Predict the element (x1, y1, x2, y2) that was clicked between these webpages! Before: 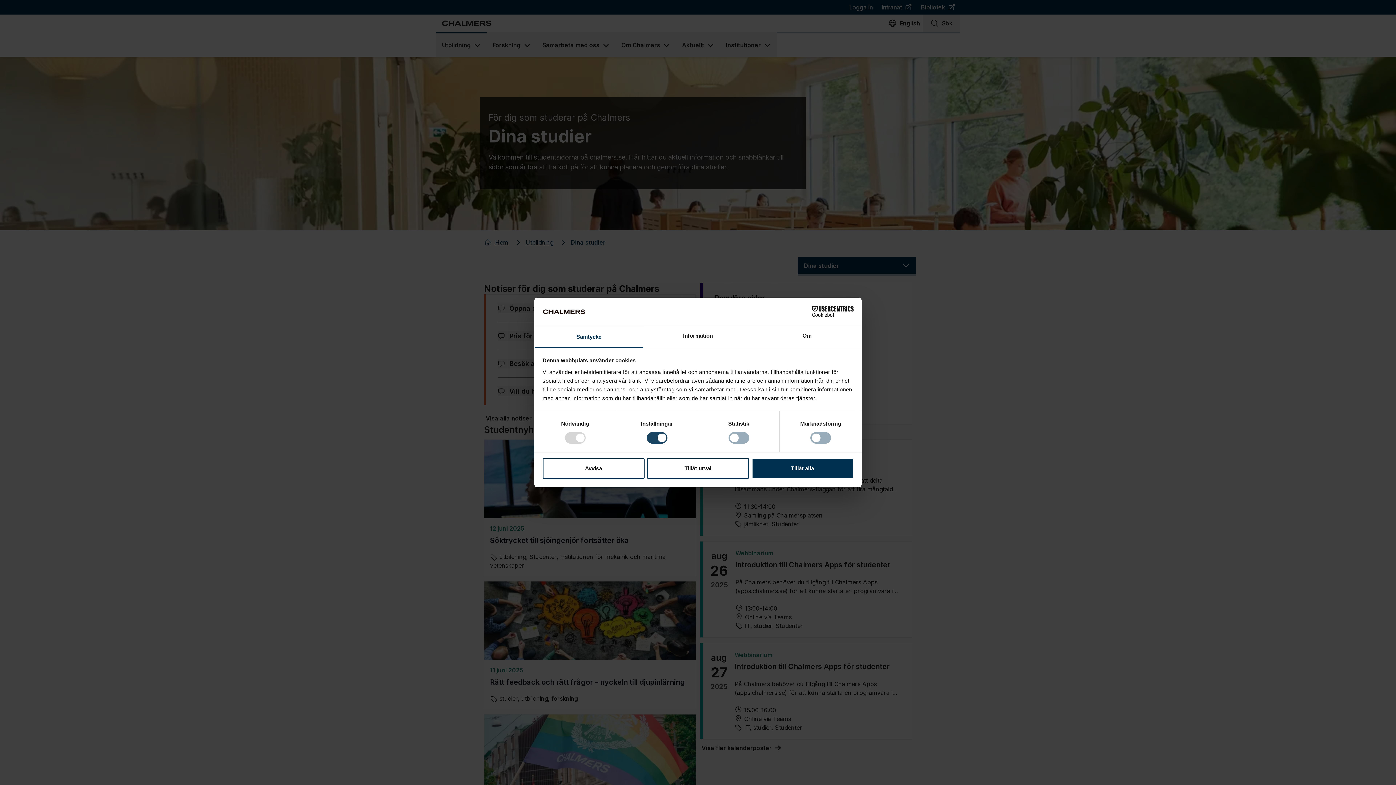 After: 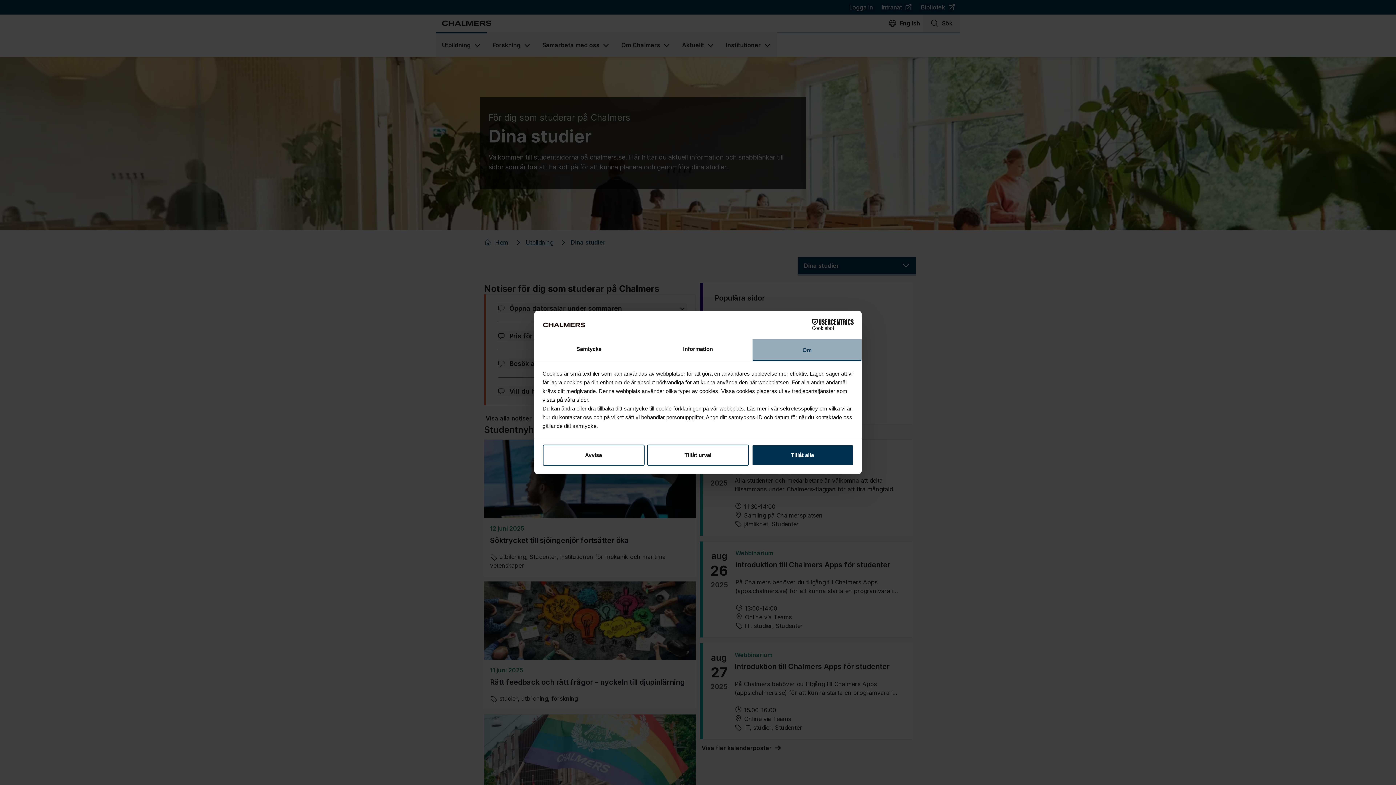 Action: label: Om bbox: (752, 326, 861, 347)